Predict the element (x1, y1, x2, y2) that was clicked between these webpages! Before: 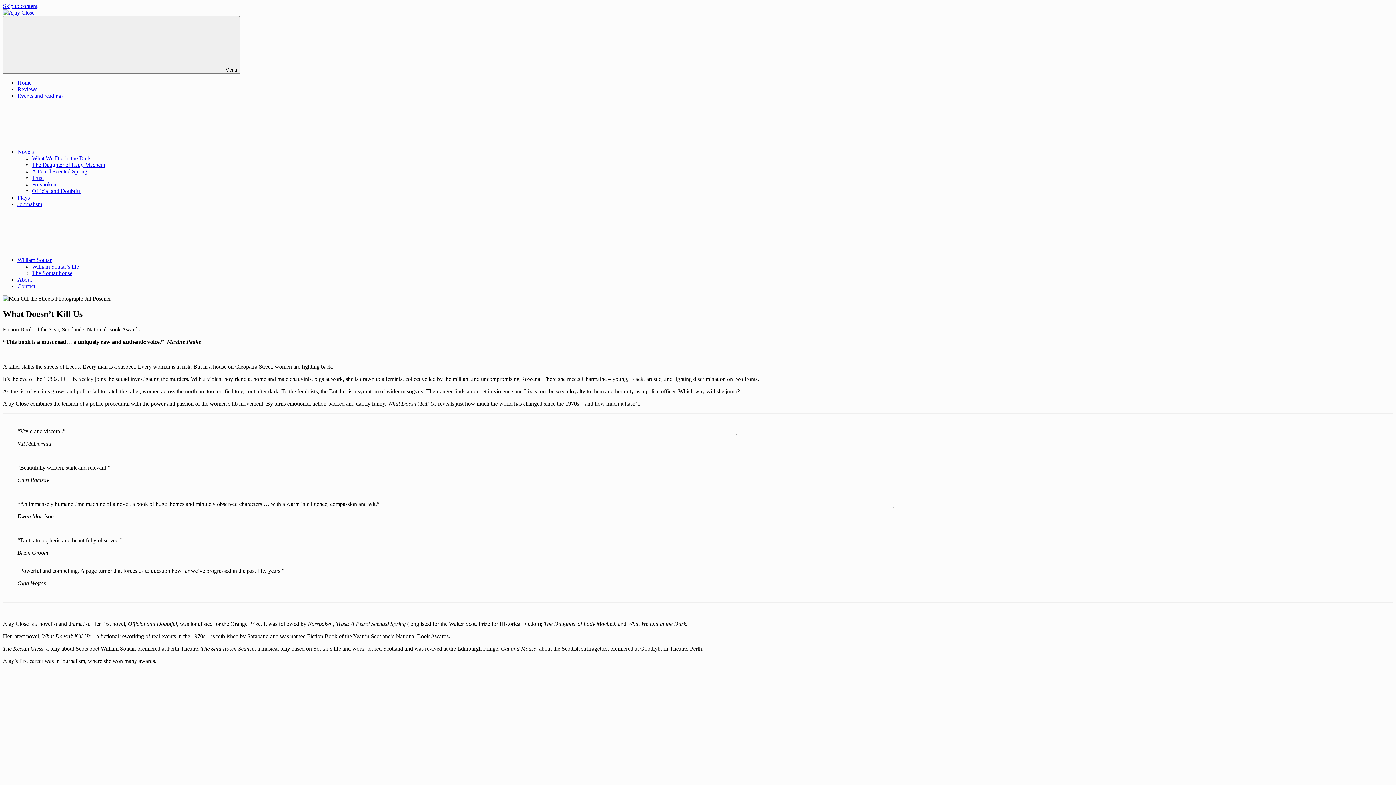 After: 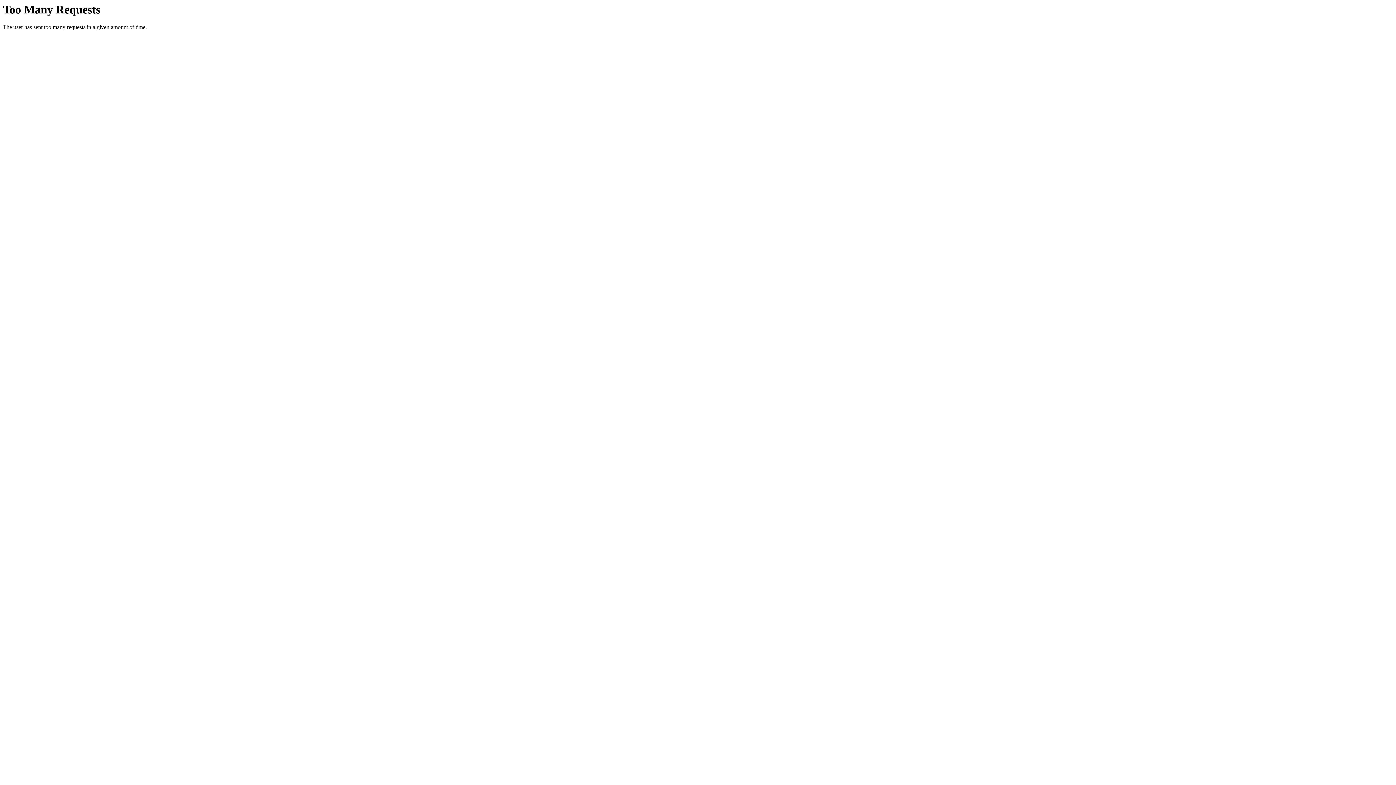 Action: label: Official and Doubtful bbox: (32, 188, 81, 194)